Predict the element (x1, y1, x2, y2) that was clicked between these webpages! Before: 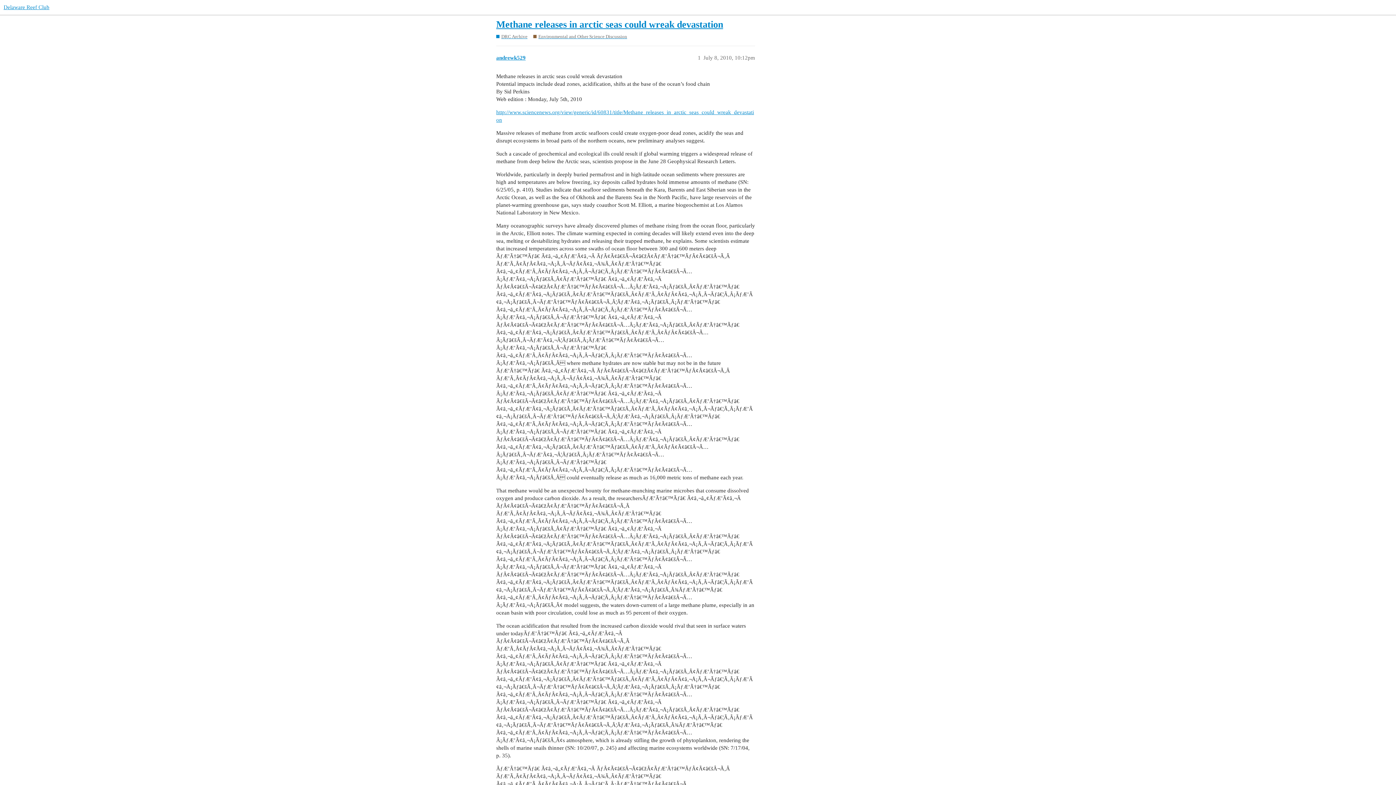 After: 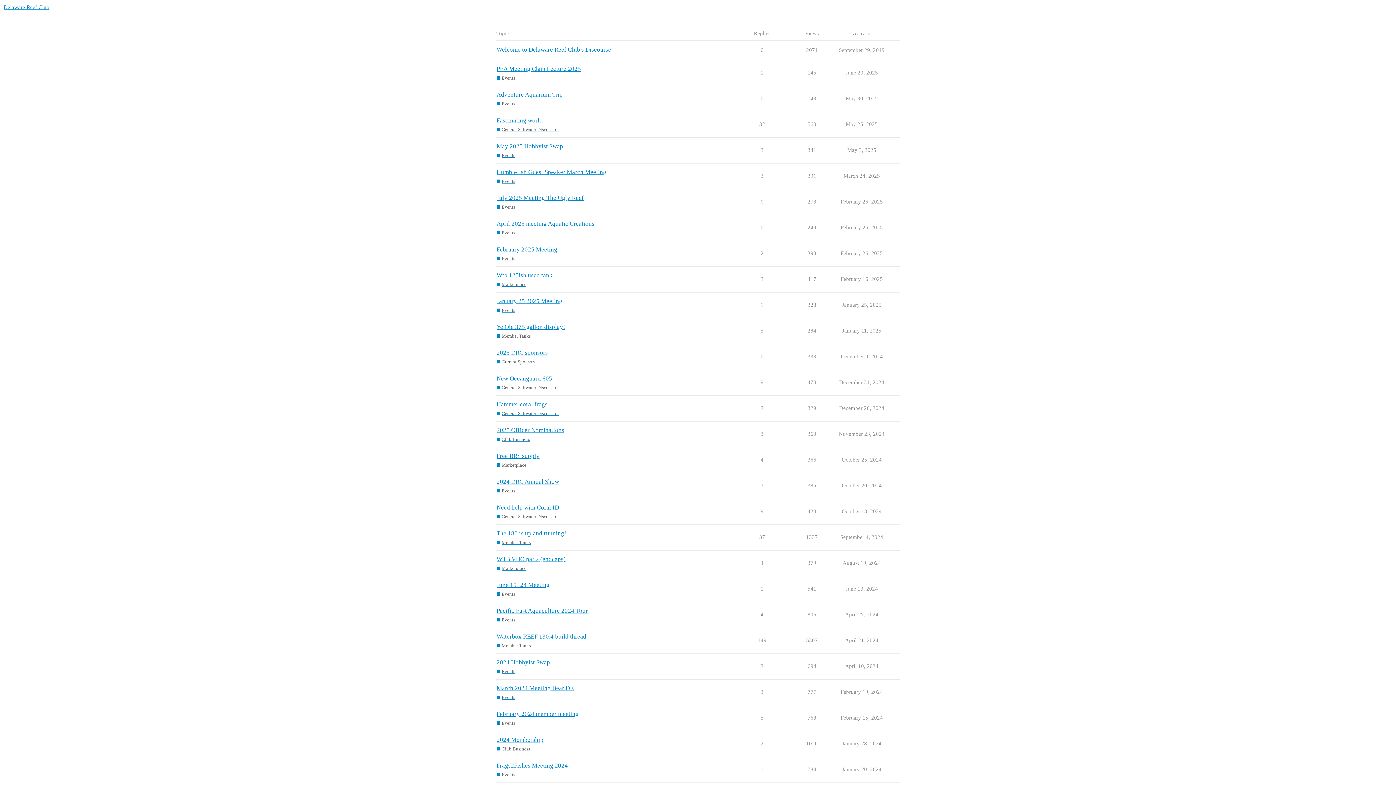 Action: bbox: (3, 4, 49, 10) label: Delaware Reef Club